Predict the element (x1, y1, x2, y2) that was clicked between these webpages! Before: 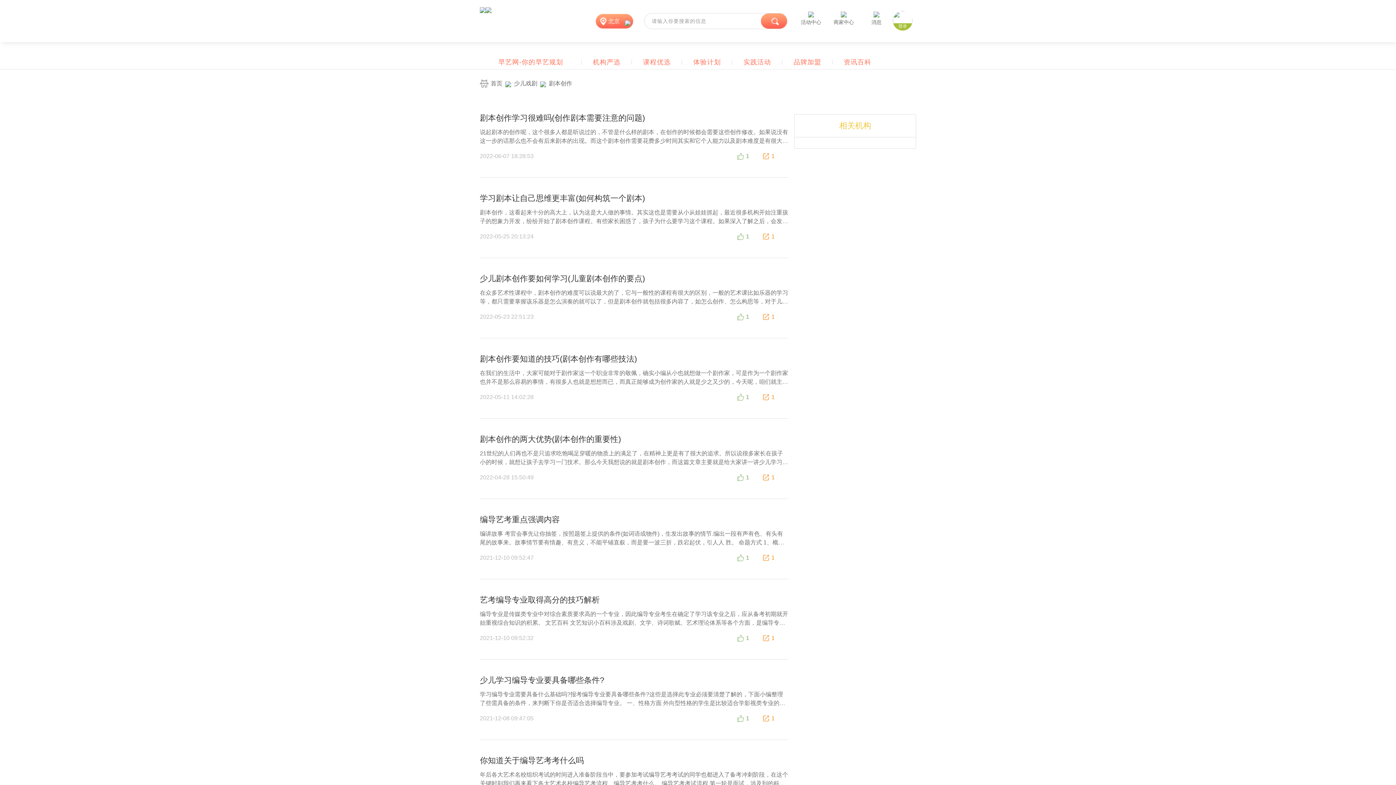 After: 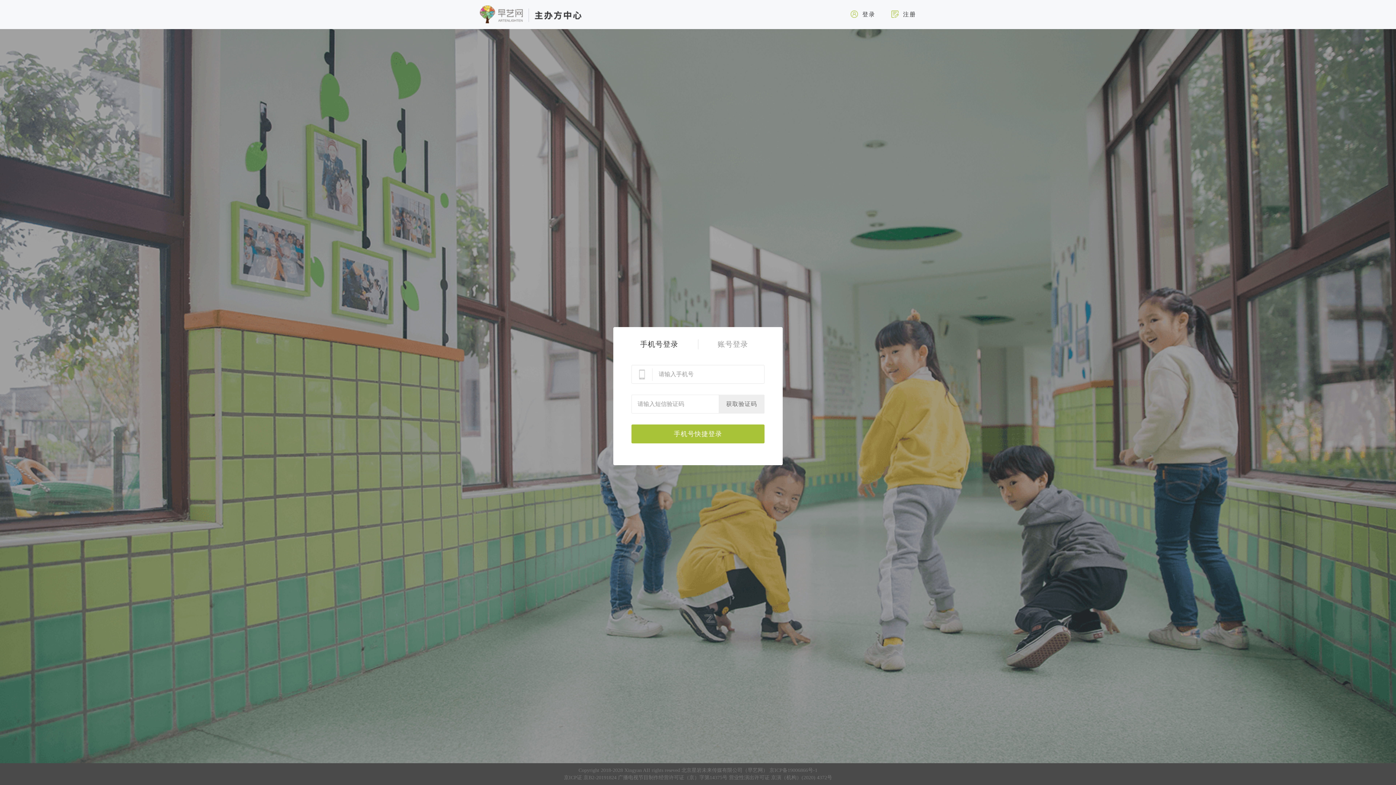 Action: label: 活动中心 bbox: (794, 11, 827, 26)